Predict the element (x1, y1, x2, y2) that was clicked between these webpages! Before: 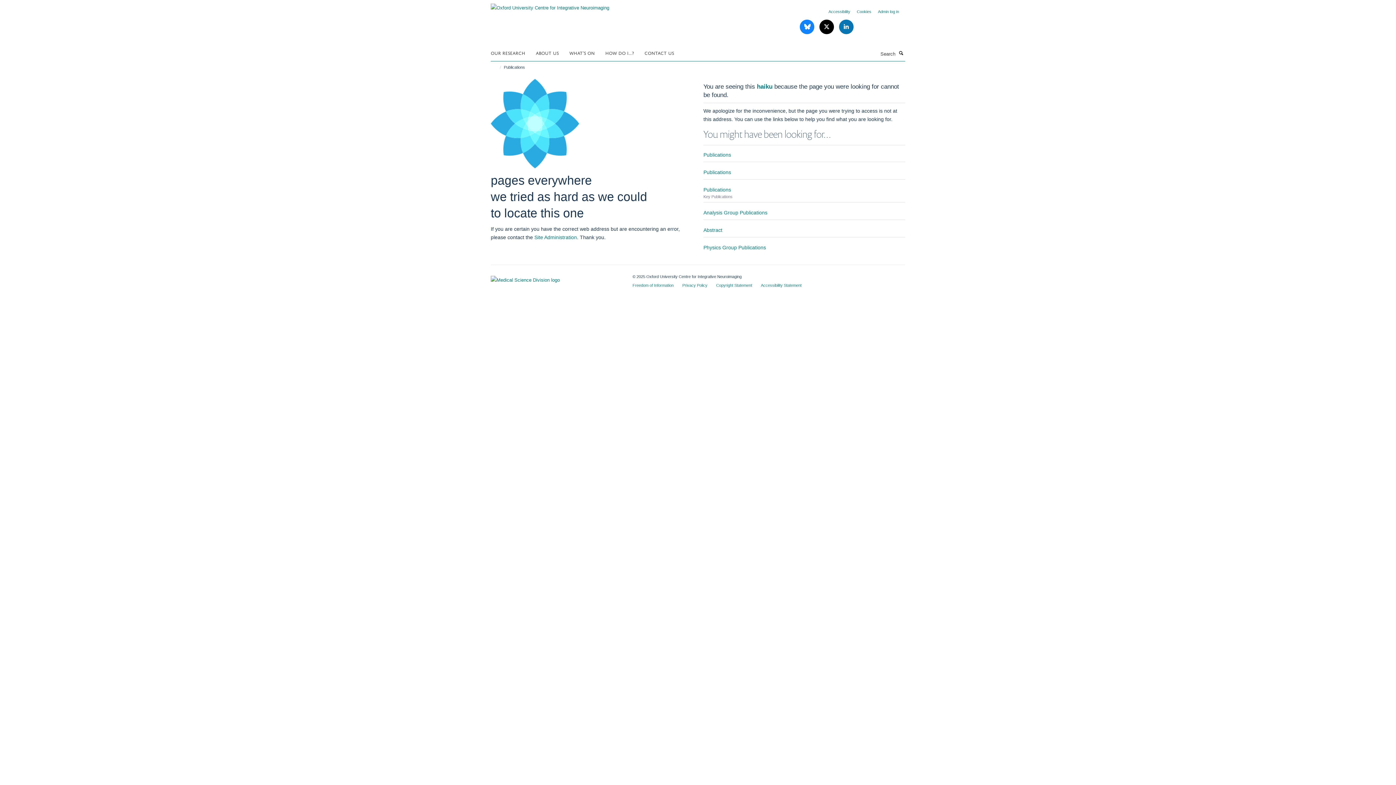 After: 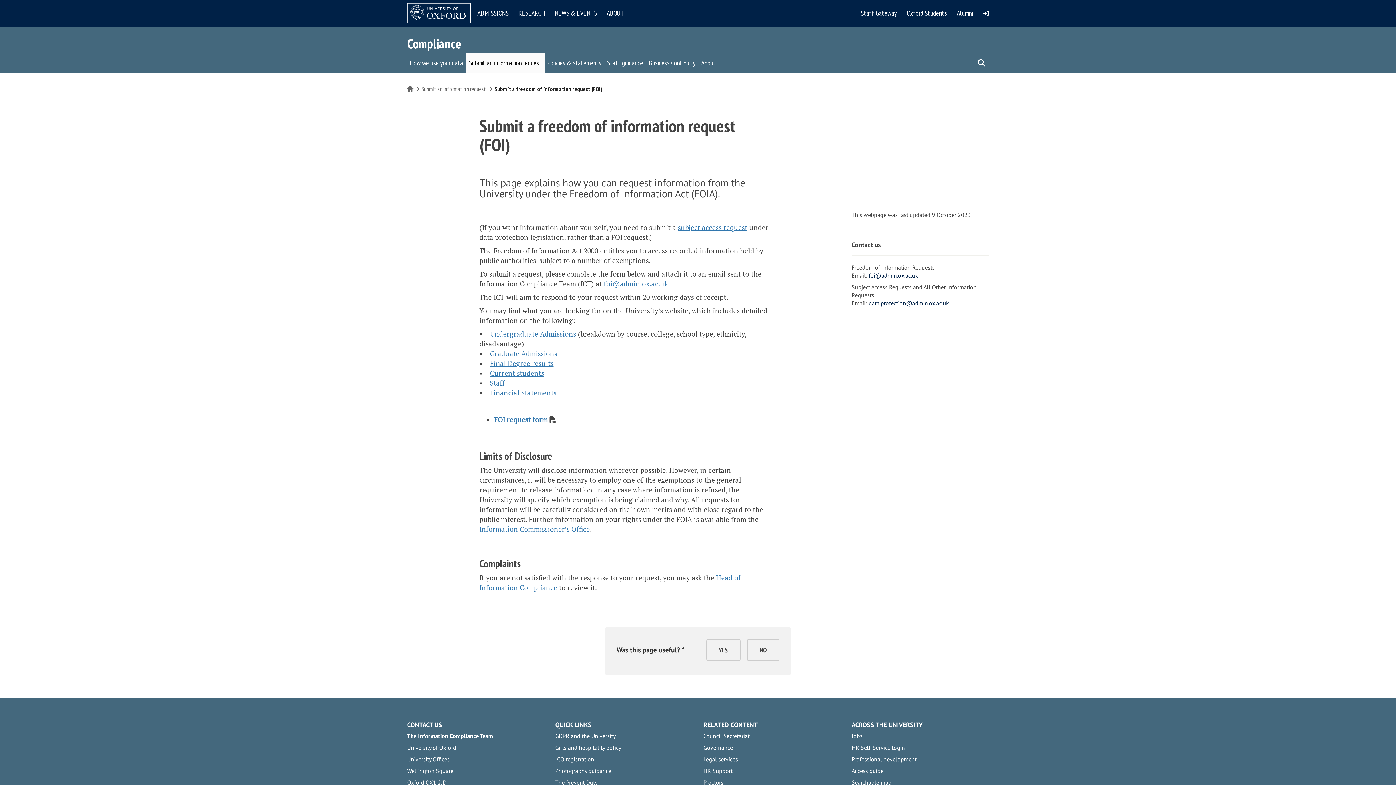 Action: bbox: (632, 283, 673, 287) label: Freedom of Information